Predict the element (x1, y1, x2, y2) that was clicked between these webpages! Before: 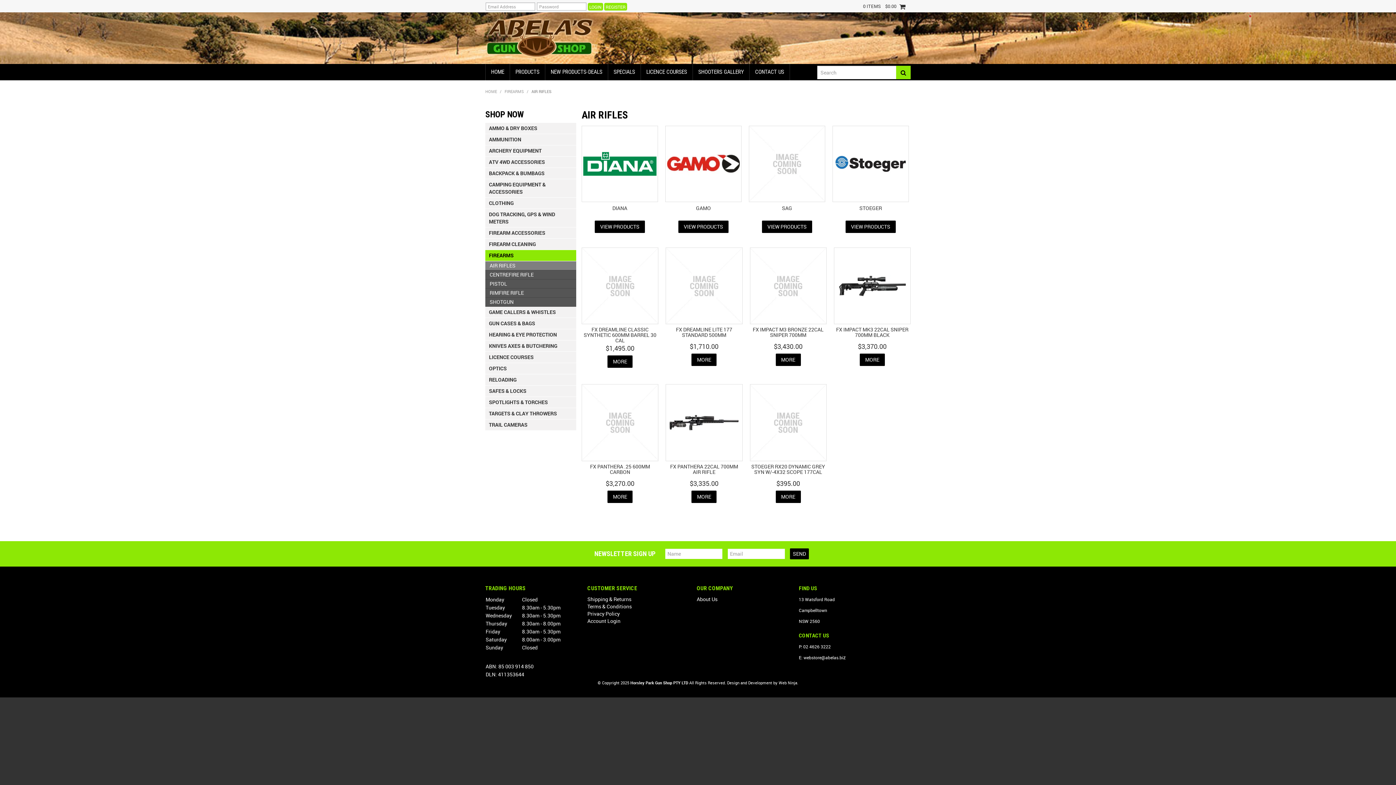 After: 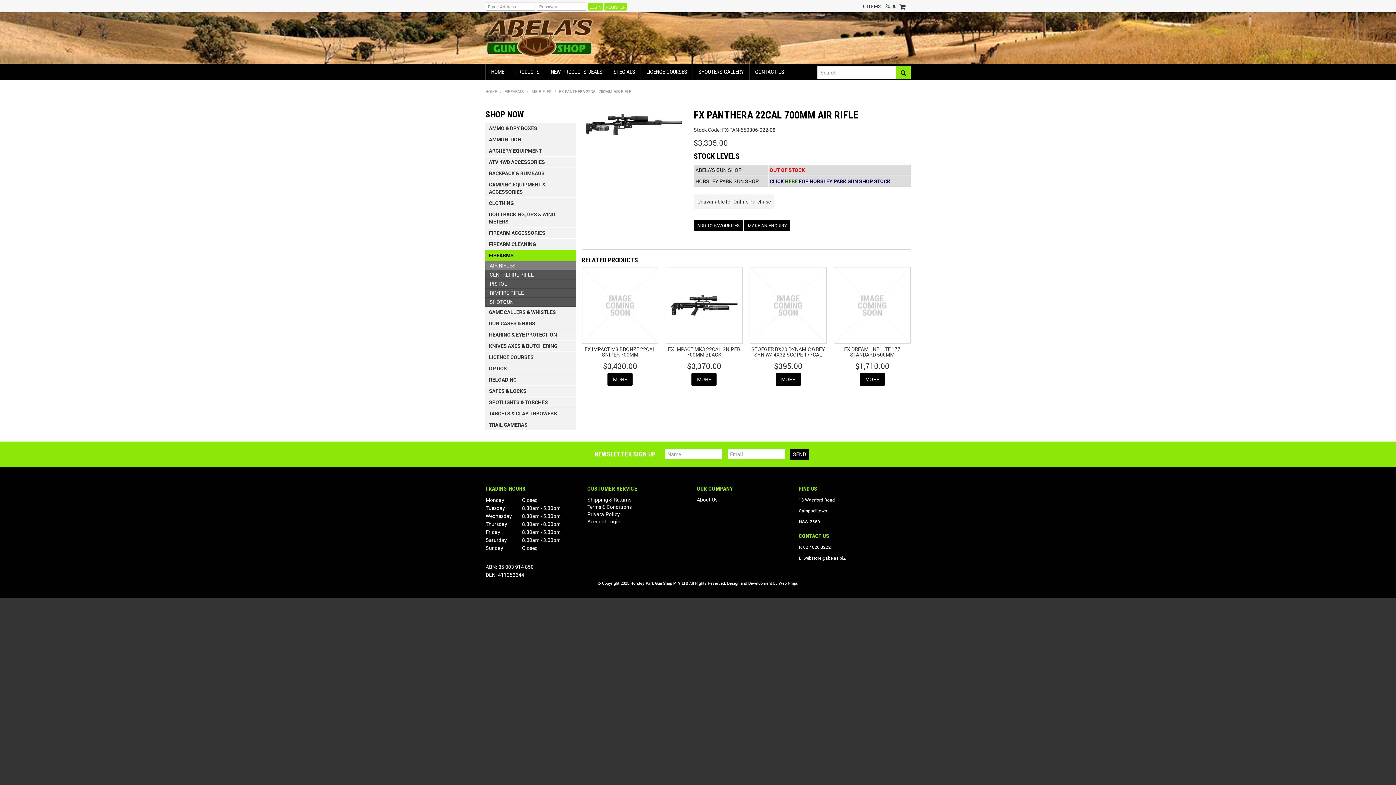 Action: label: FX PANTHERA 22CAL 700MM AIR RIFLE bbox: (670, 463, 738, 475)